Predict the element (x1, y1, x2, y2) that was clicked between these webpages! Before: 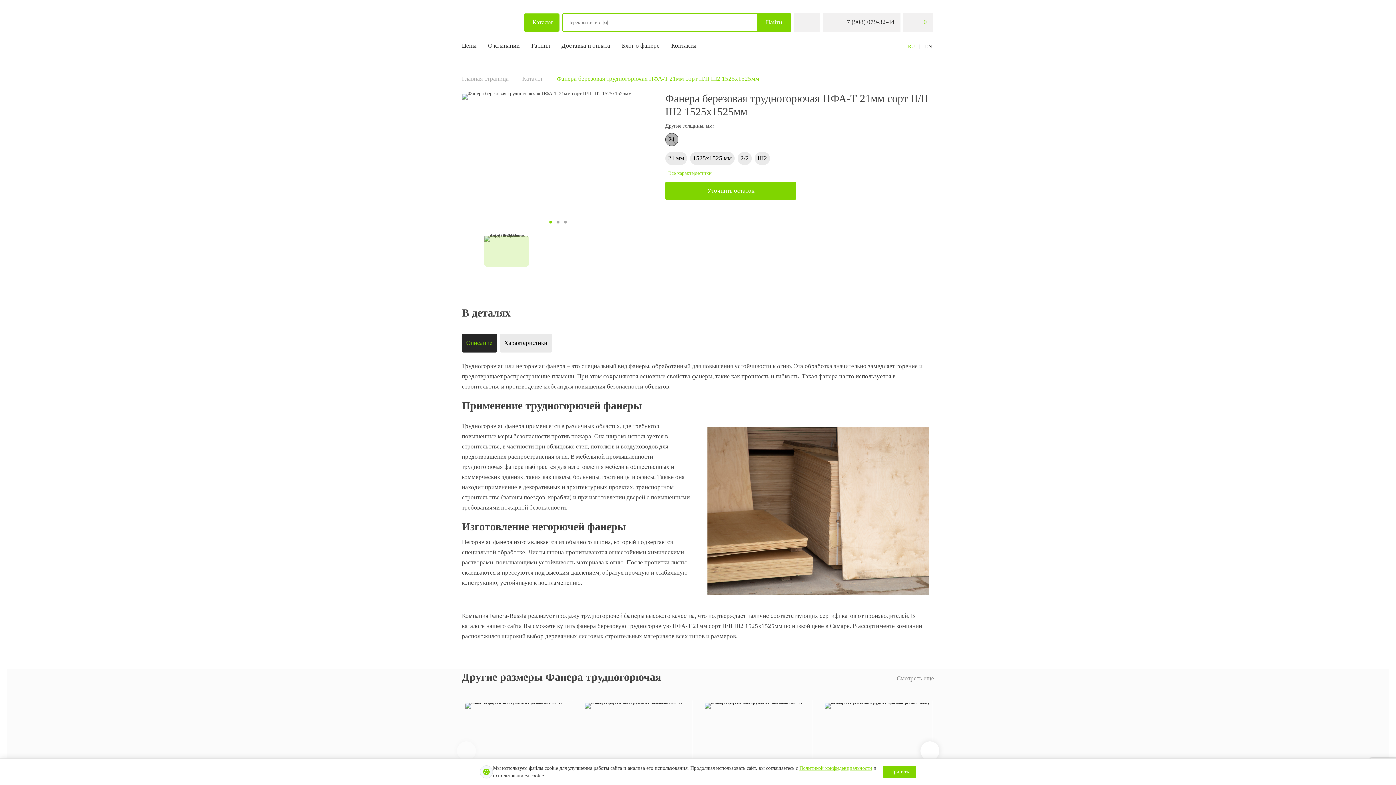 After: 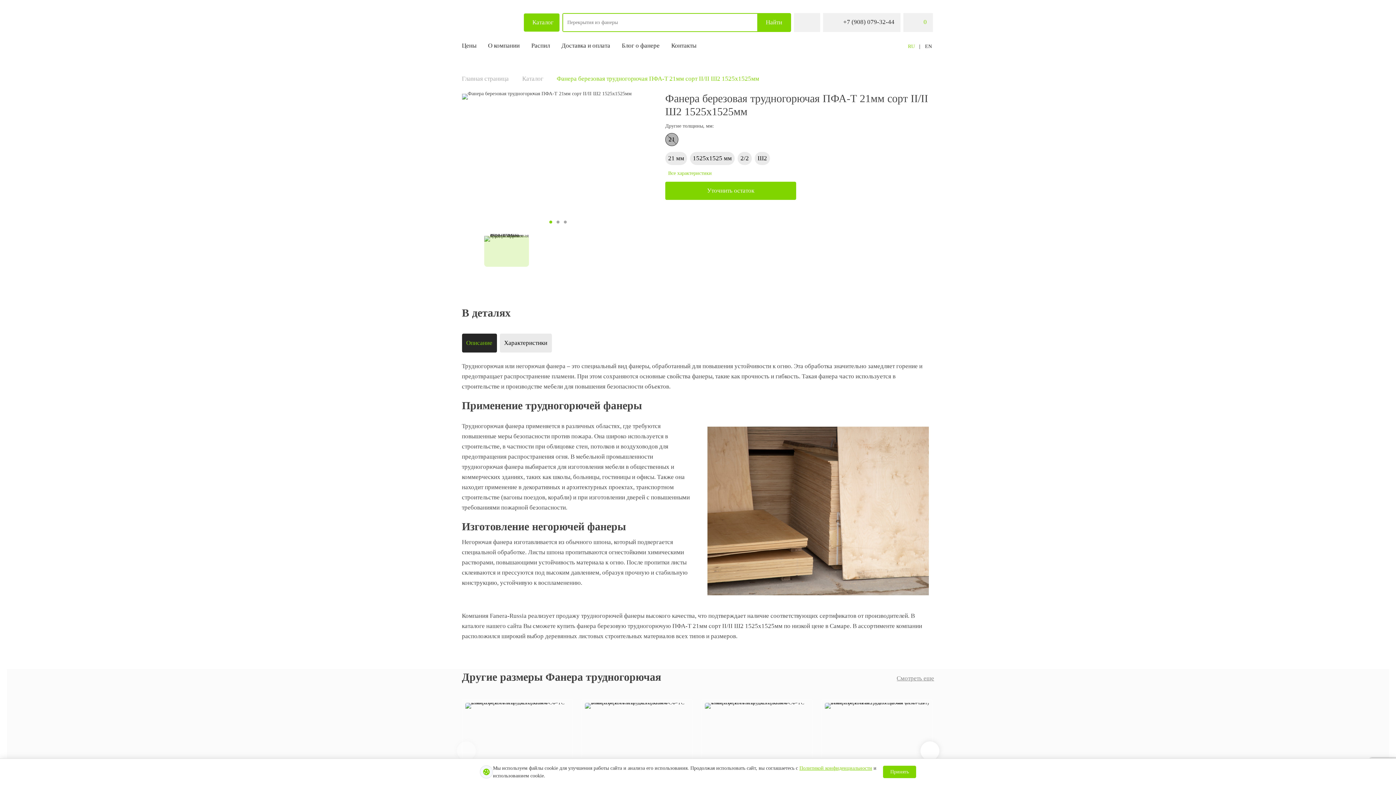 Action: label: 21 bbox: (665, 133, 678, 146)